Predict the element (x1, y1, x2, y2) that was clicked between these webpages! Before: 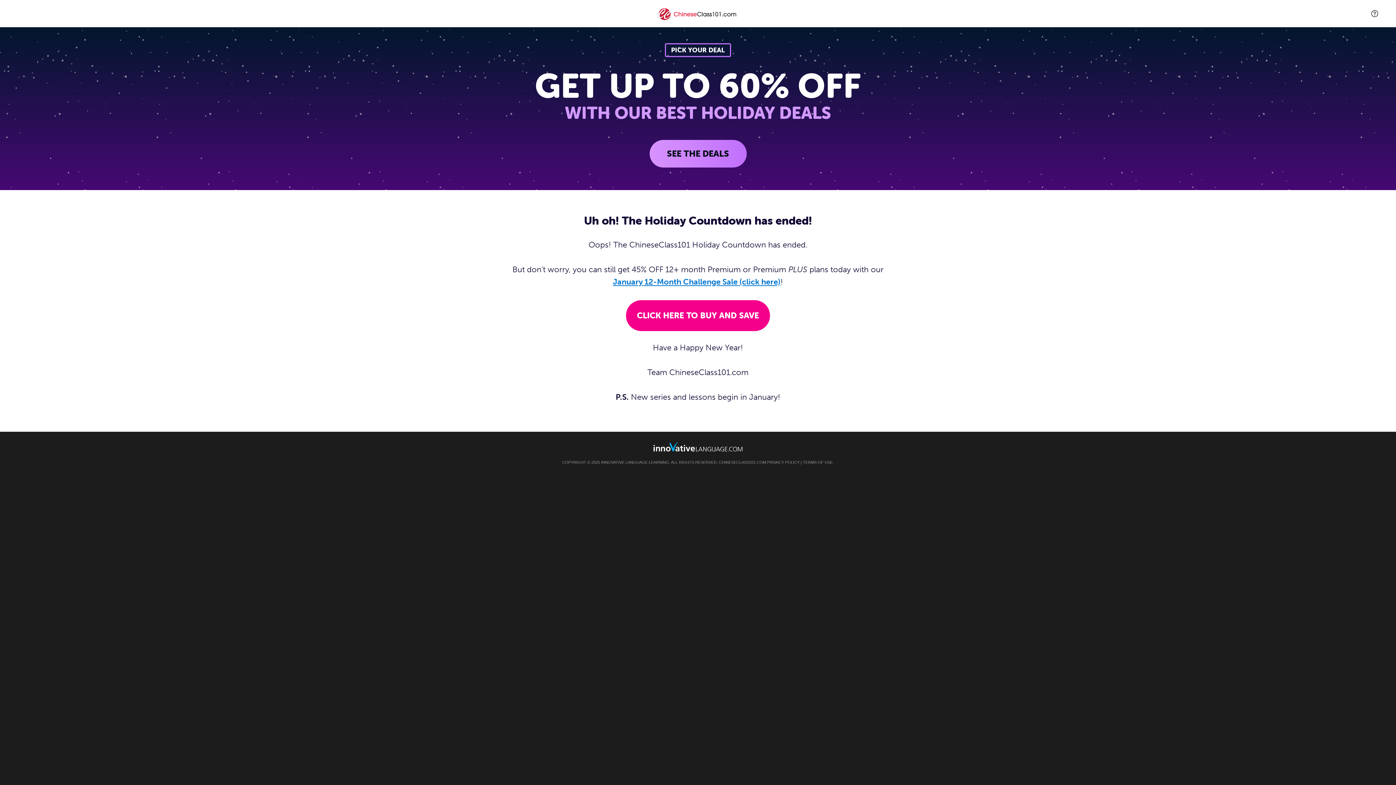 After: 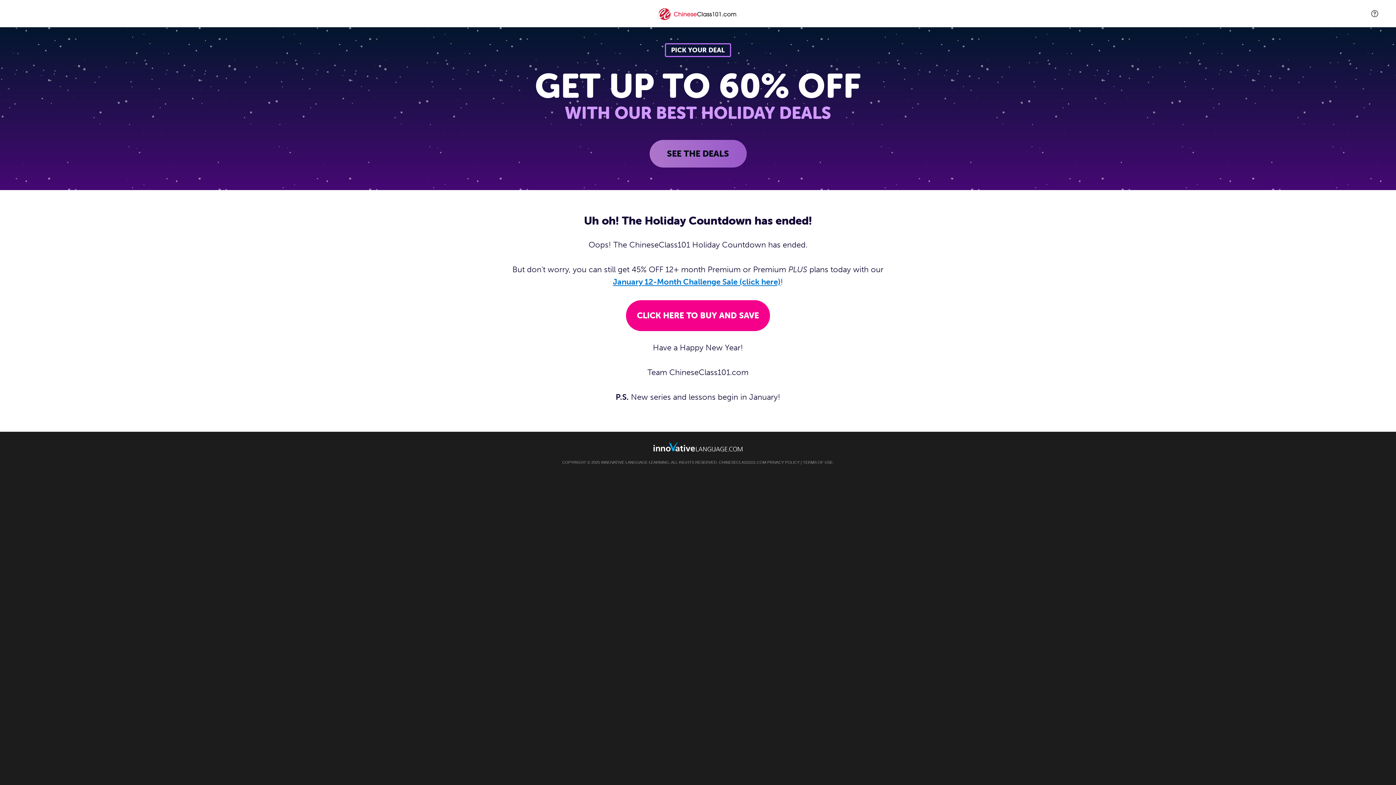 Action: bbox: (649, 140, 746, 167) label: SEE THE DEALS